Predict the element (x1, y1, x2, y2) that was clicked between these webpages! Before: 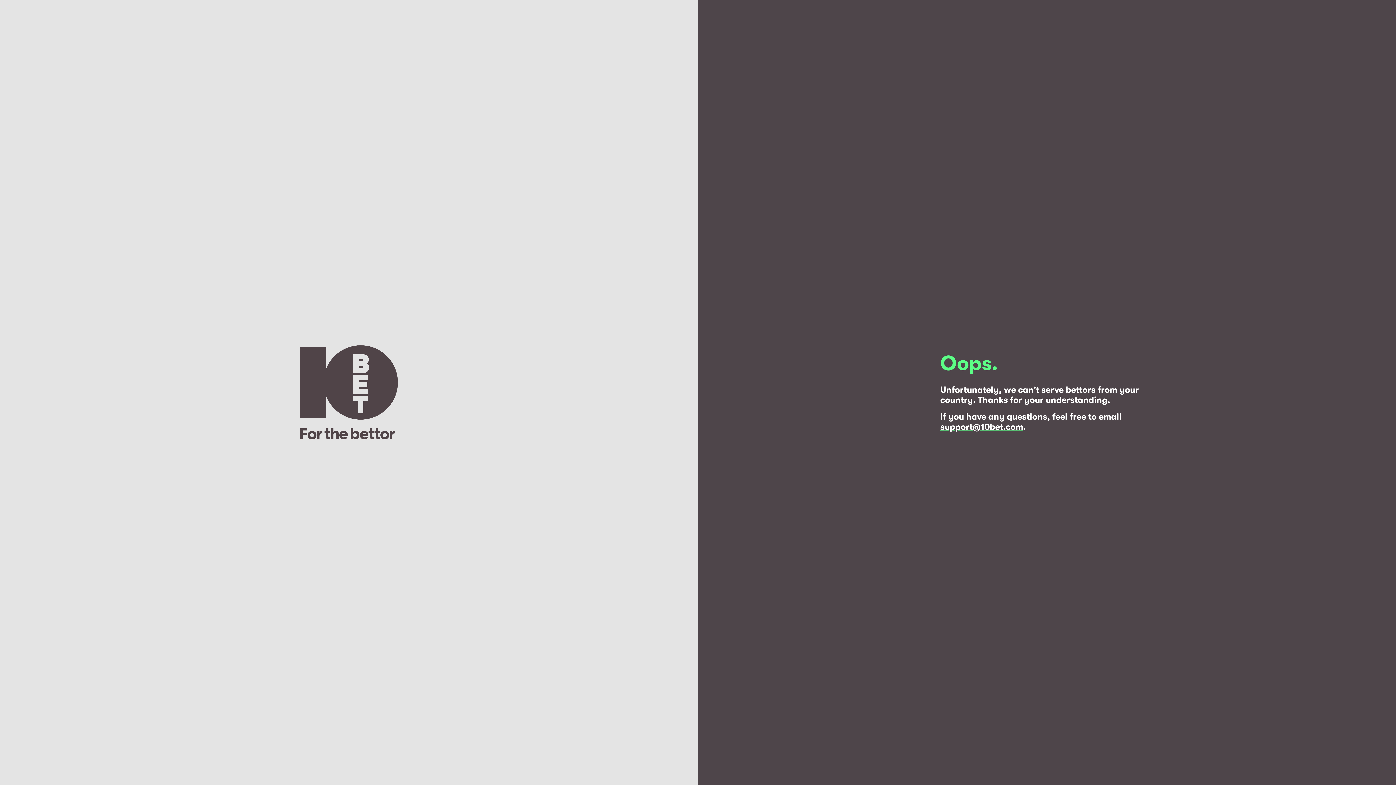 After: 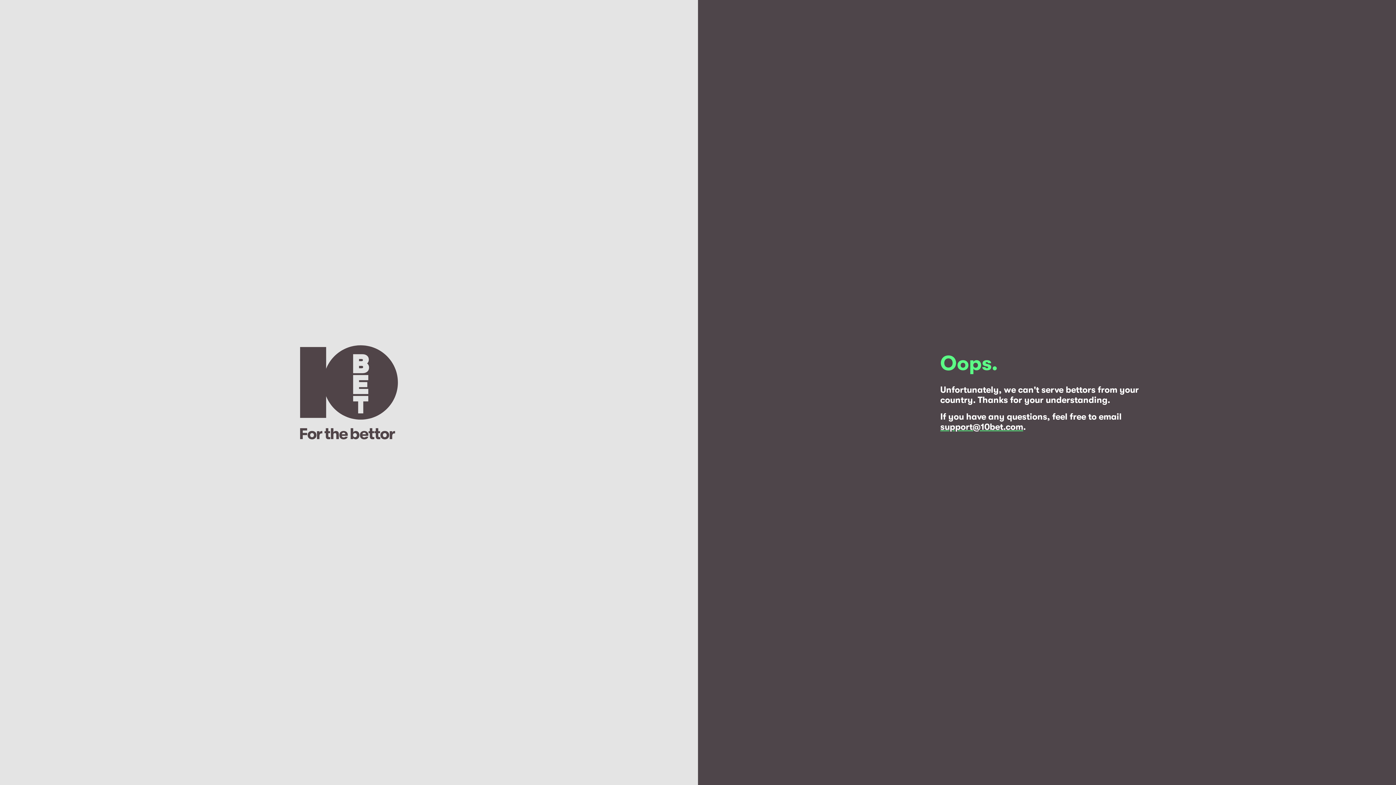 Action: label: support@10bet.com bbox: (940, 422, 1023, 432)